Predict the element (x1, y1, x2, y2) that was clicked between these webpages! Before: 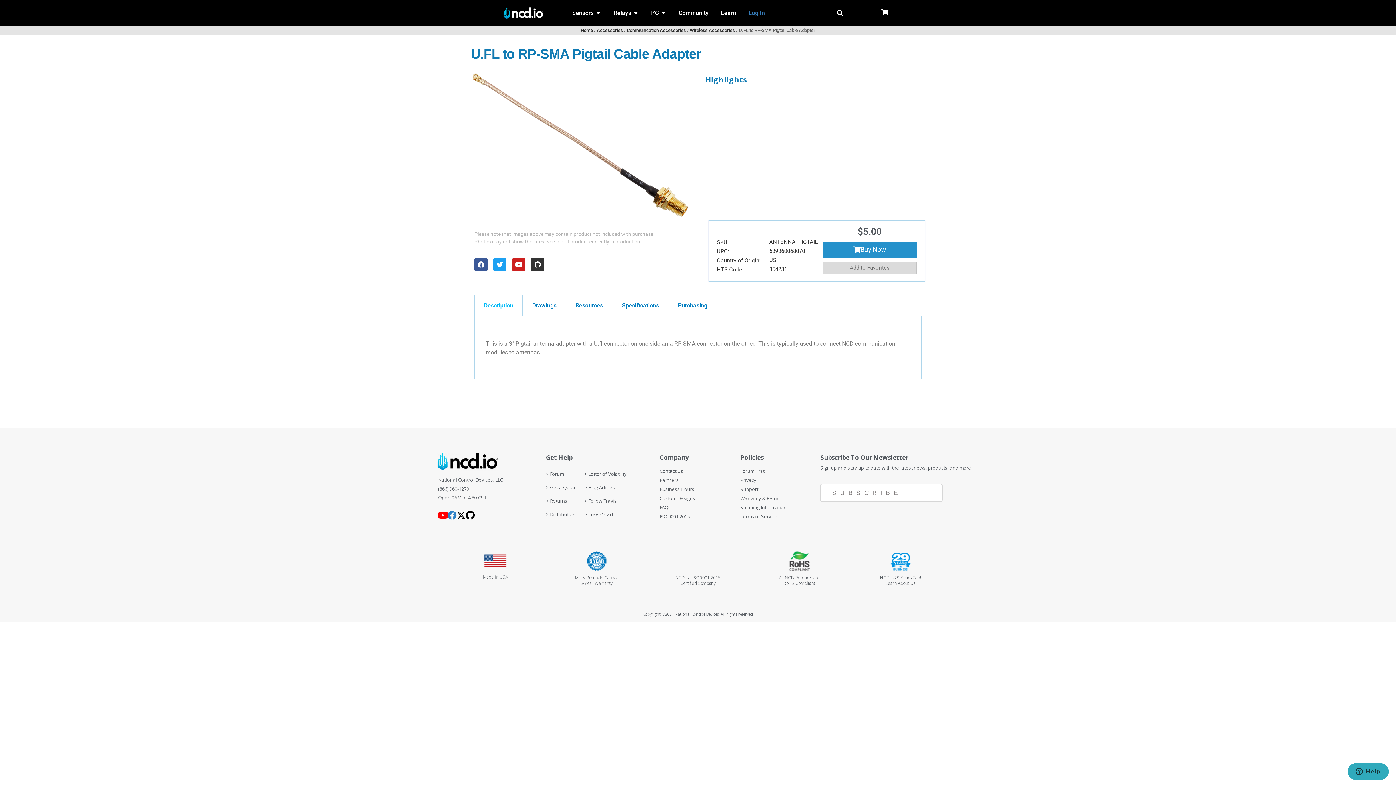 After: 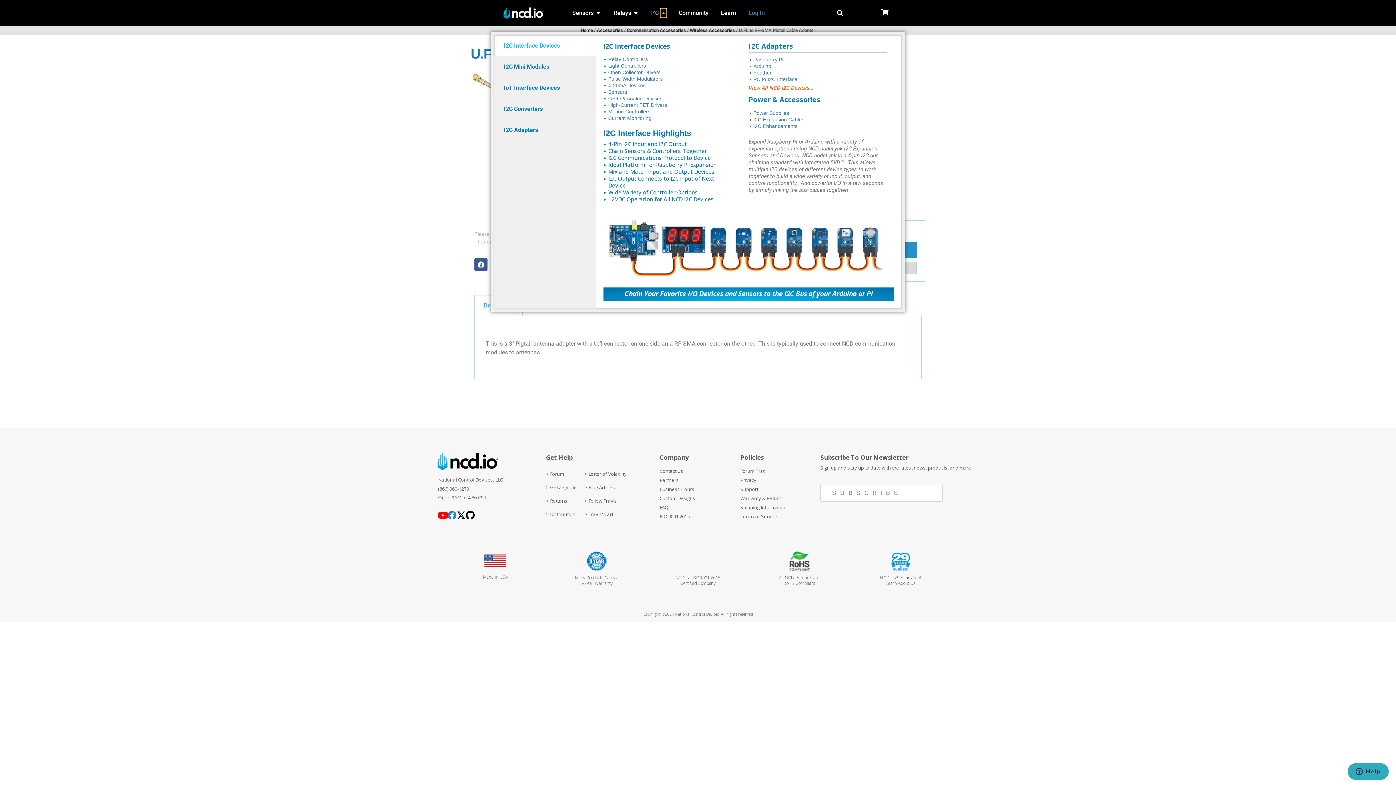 Action: bbox: (660, 8, 666, 17) label: Open I²C